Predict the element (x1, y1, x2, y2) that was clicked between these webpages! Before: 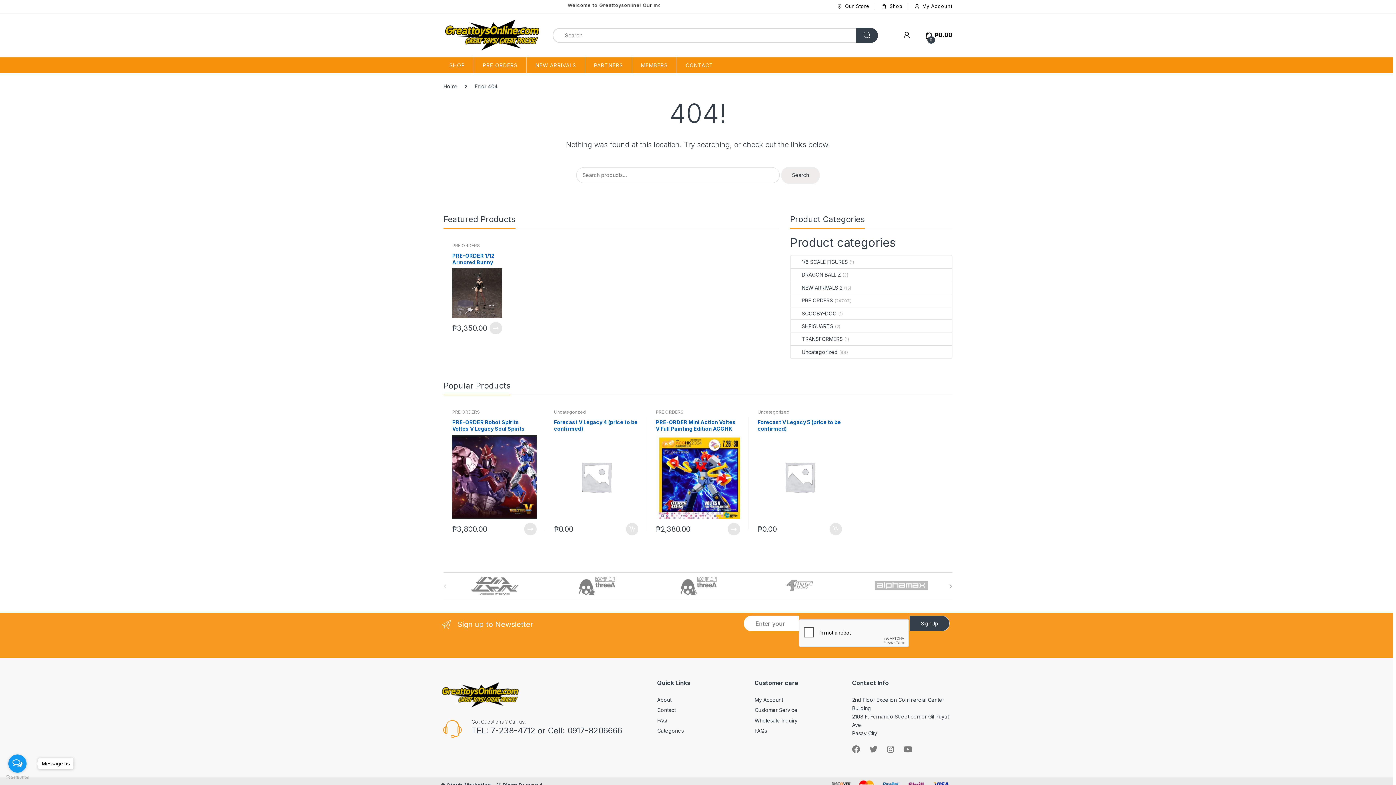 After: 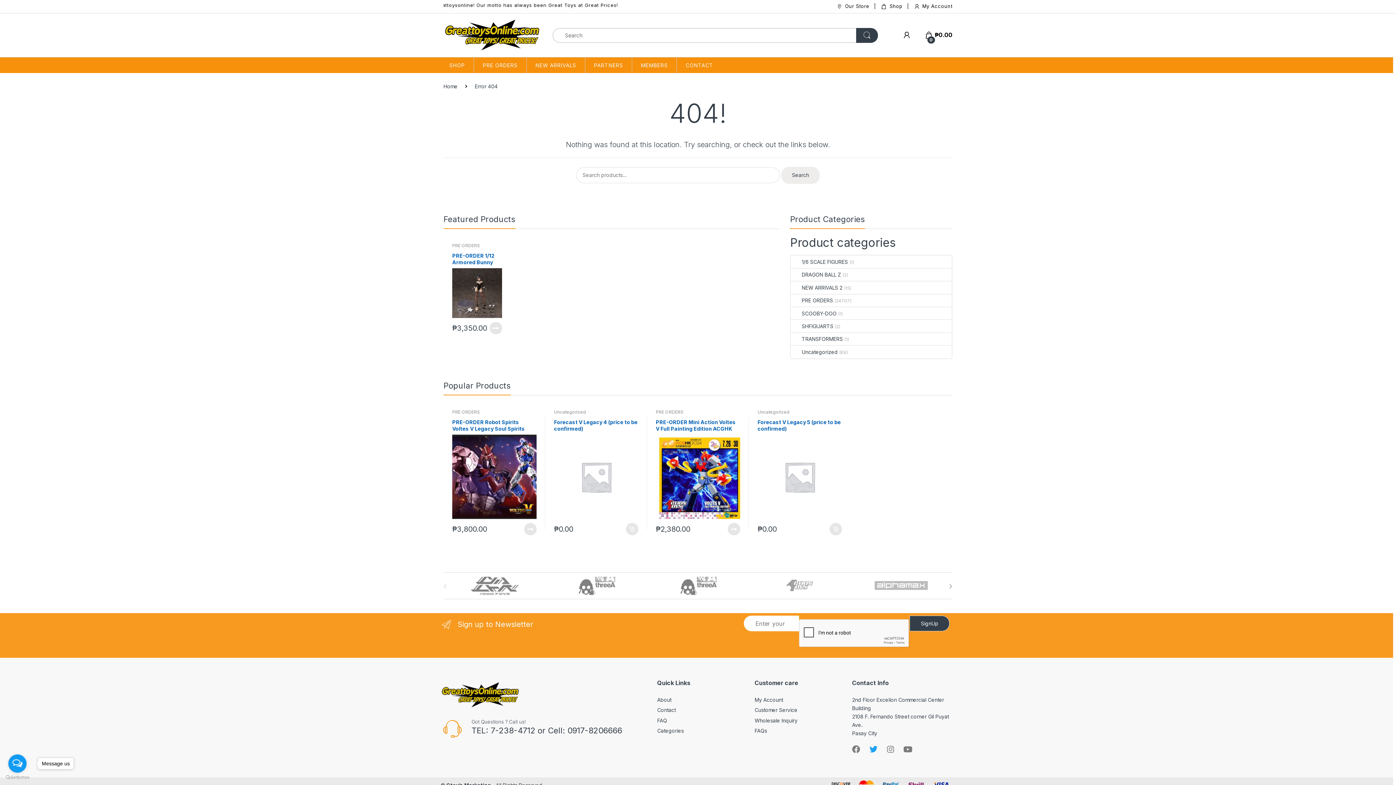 Action: bbox: (869, 745, 877, 753)